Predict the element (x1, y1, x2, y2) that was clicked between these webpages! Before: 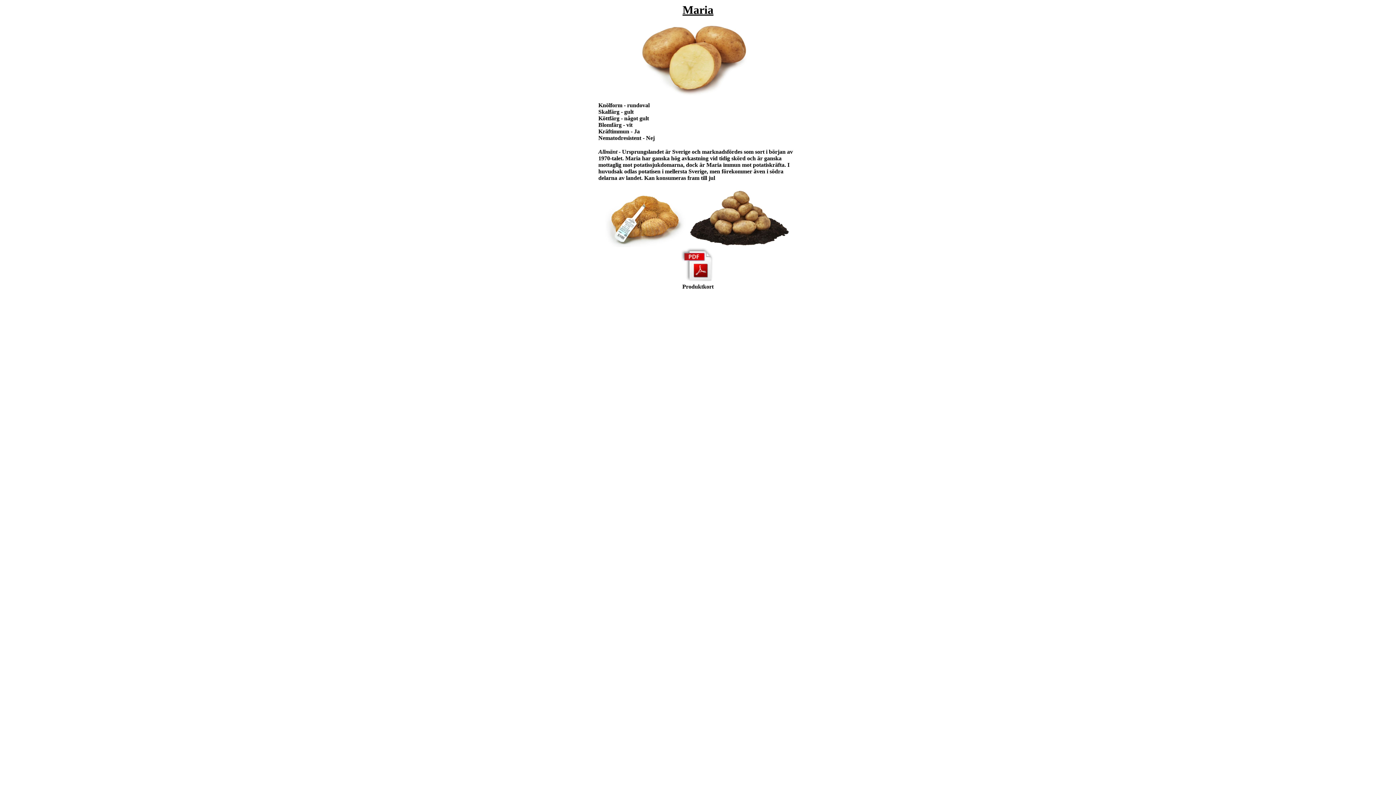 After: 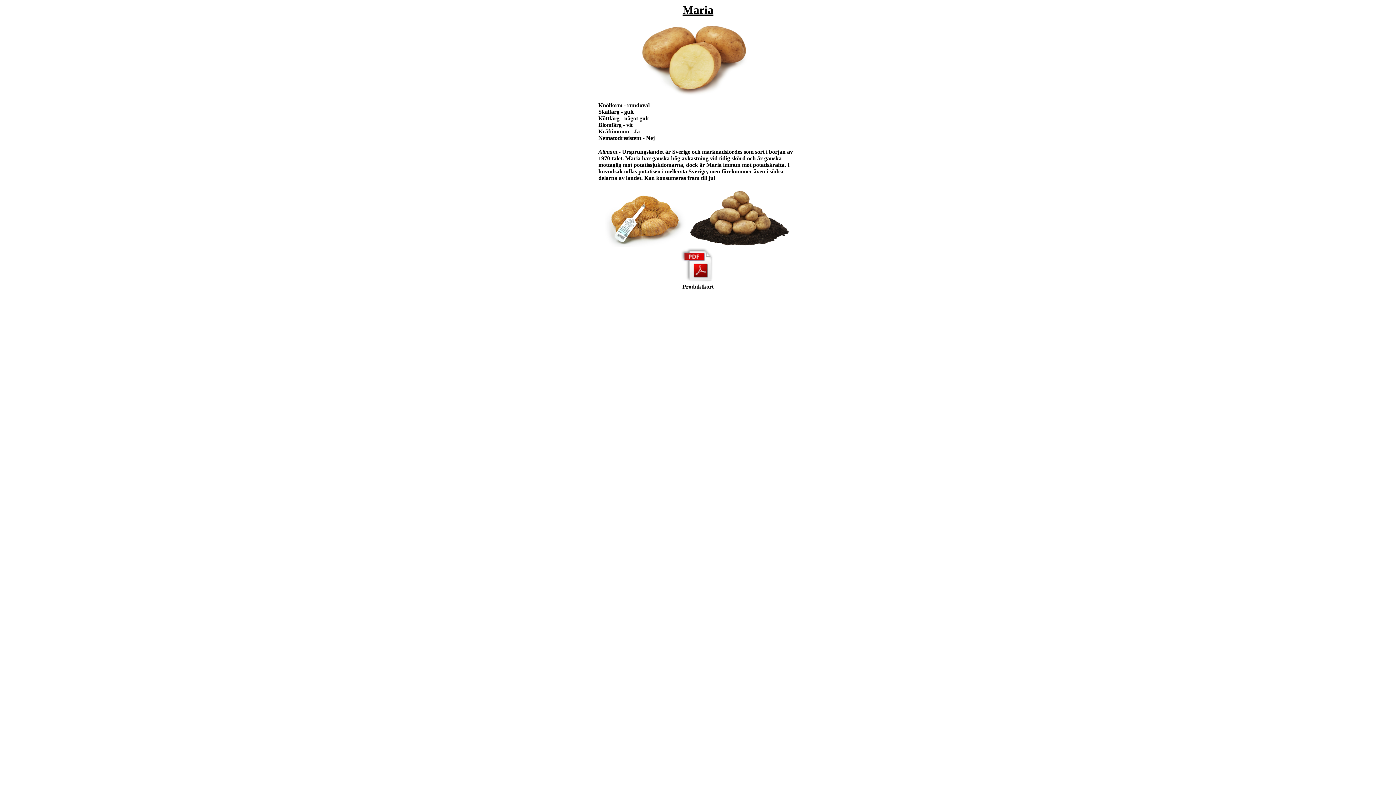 Action: bbox: (681, 278, 714, 284)